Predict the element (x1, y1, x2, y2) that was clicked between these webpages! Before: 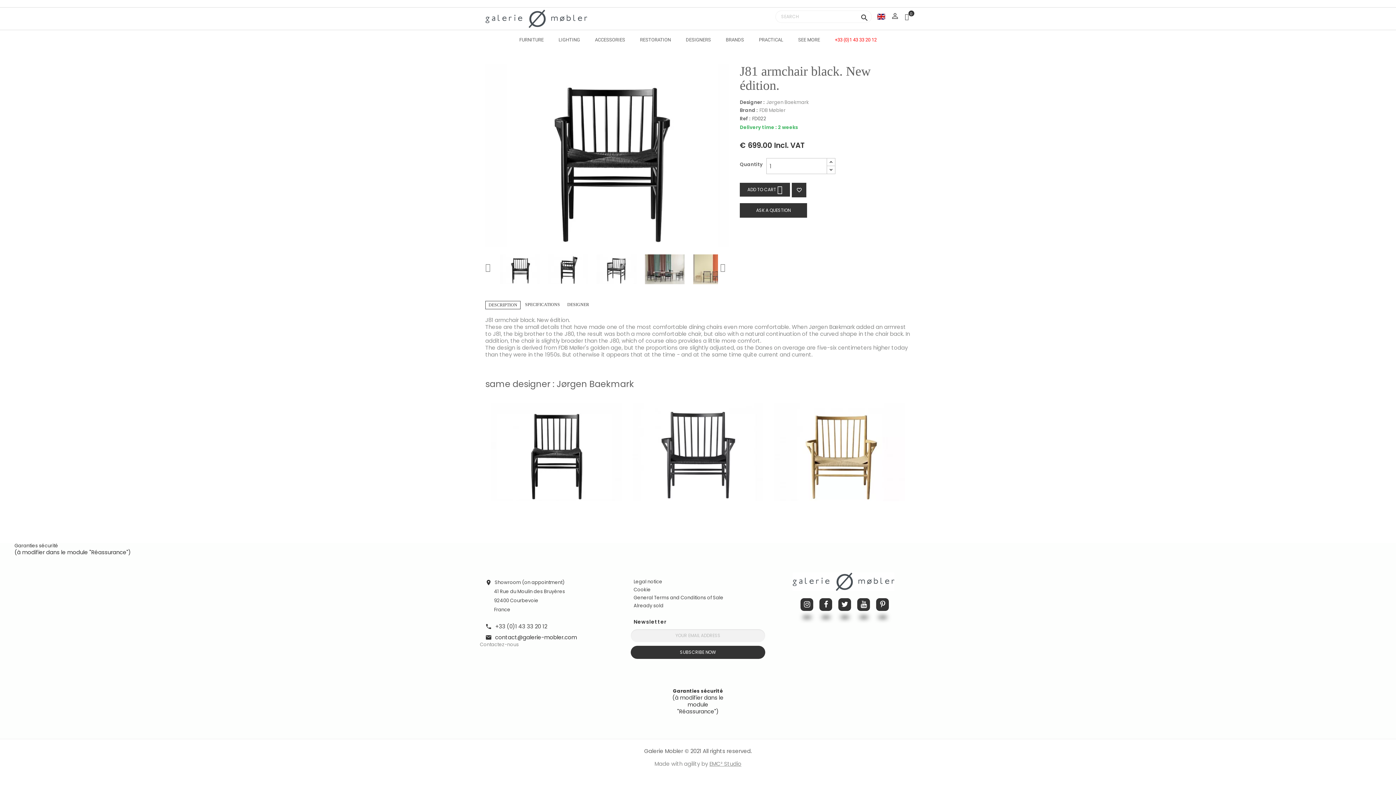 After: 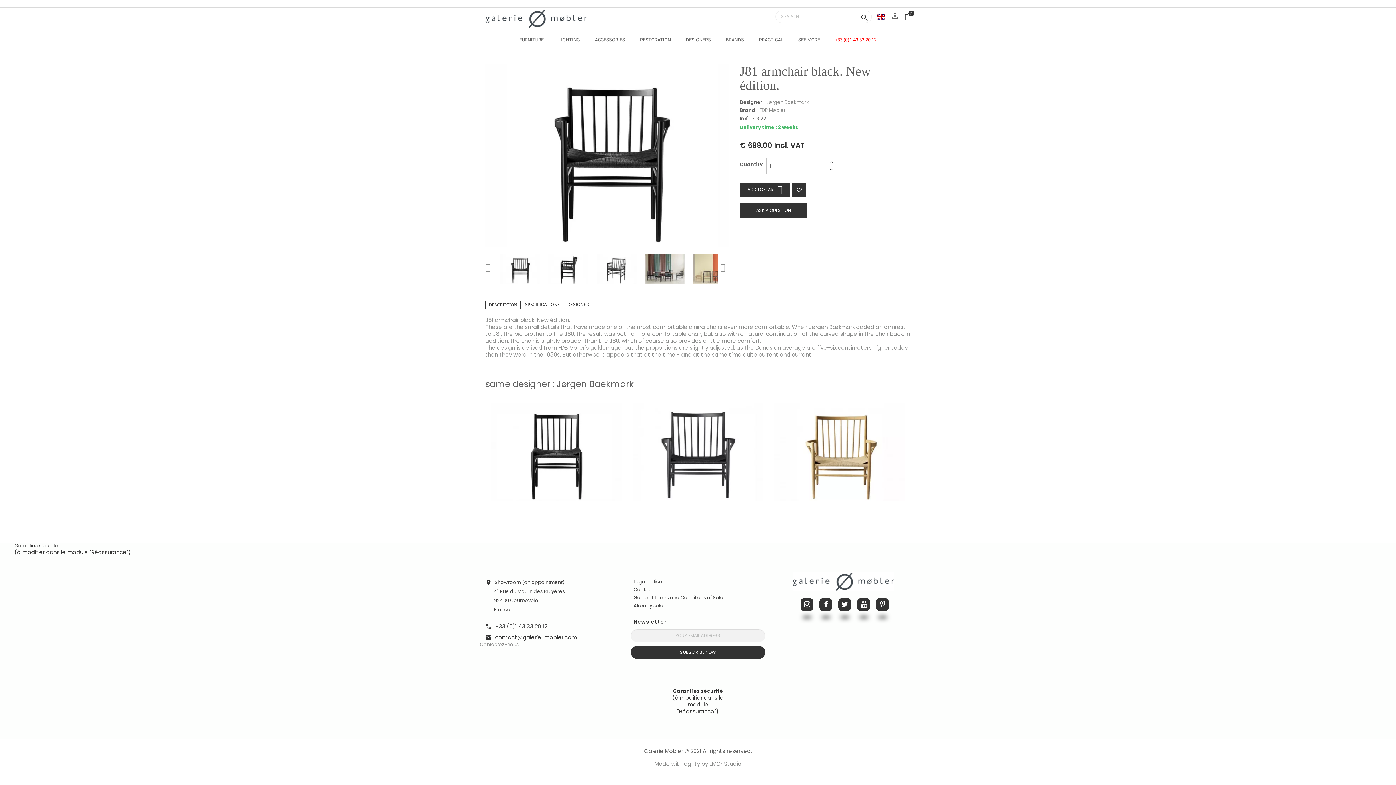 Action: label: Instagram bbox: (800, 598, 813, 611)